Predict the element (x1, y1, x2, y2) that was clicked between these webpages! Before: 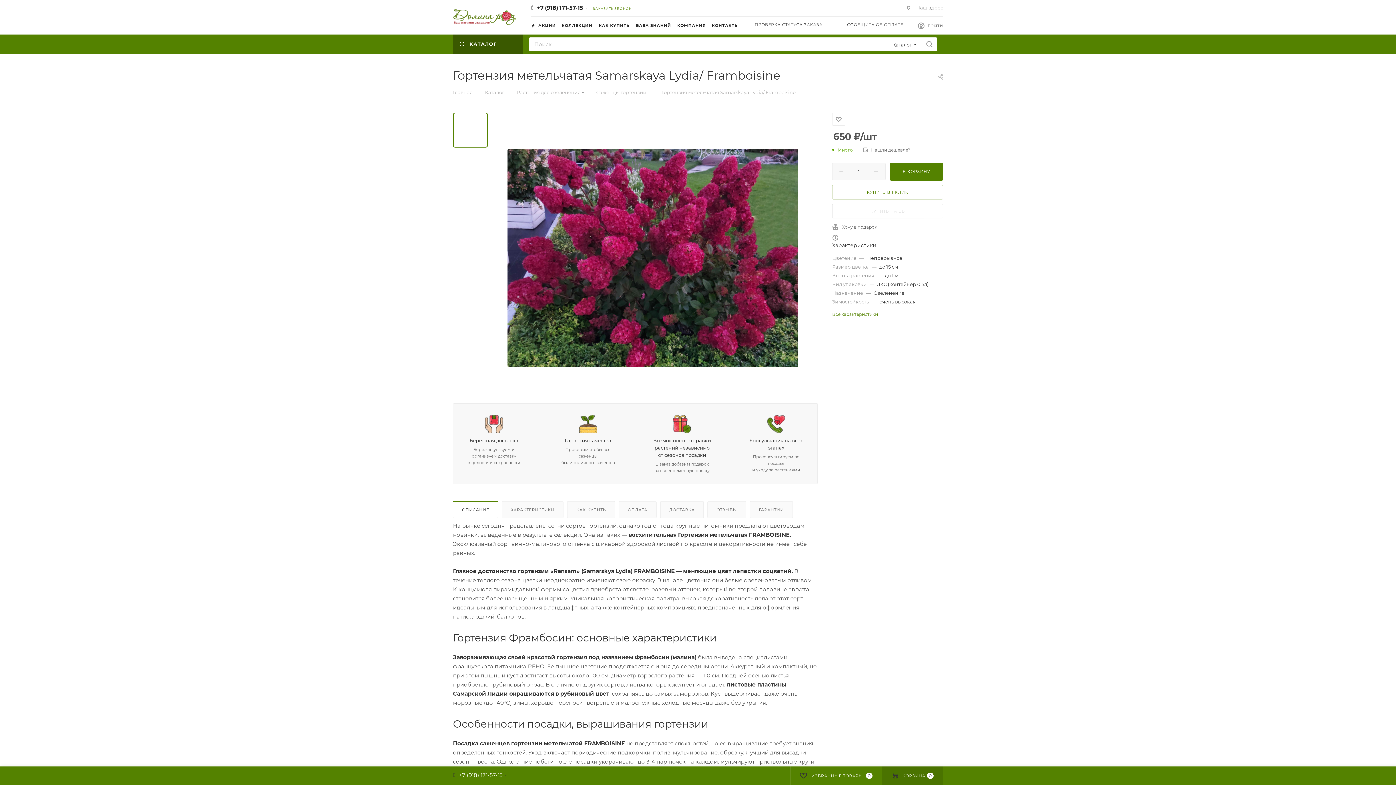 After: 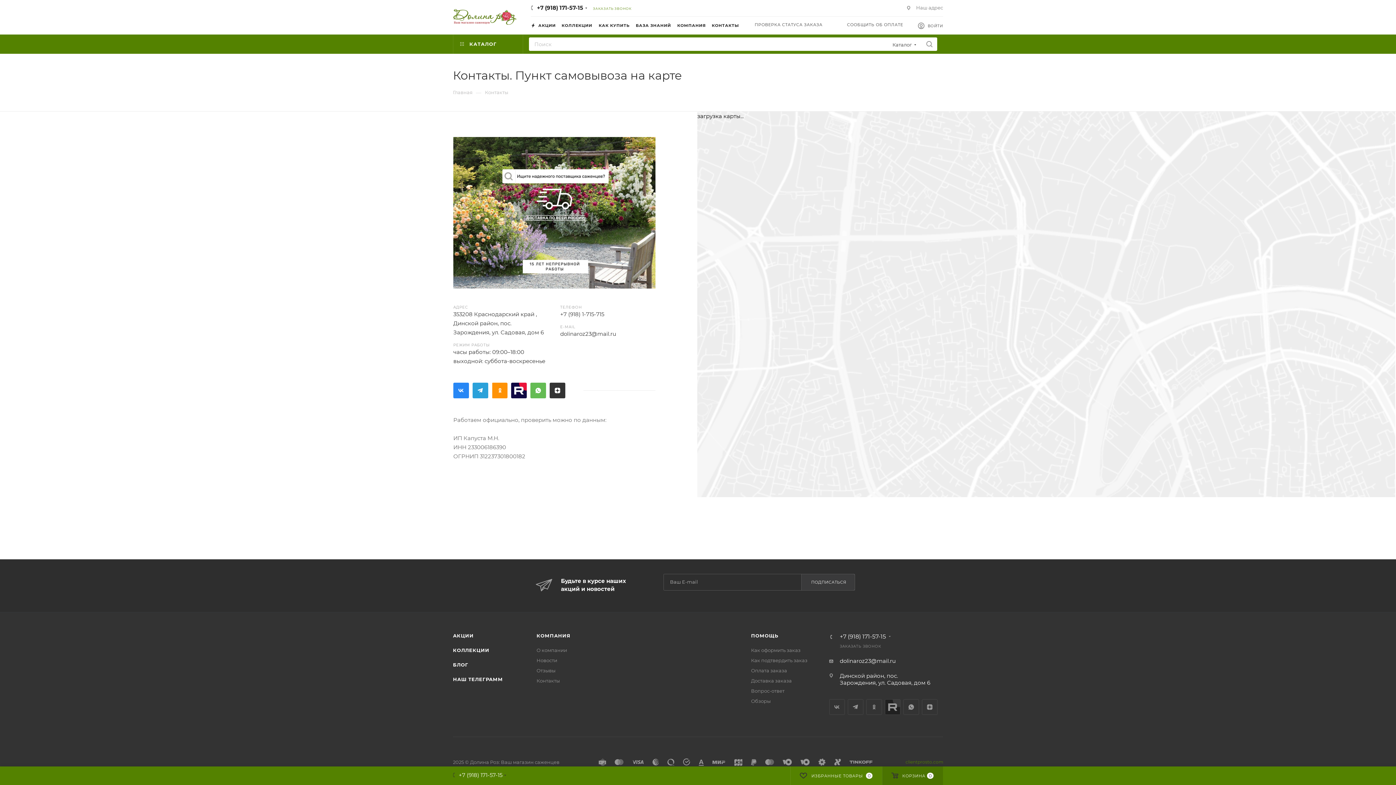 Action: label: КОНТАКТЫ bbox: (712, 16, 745, 34)